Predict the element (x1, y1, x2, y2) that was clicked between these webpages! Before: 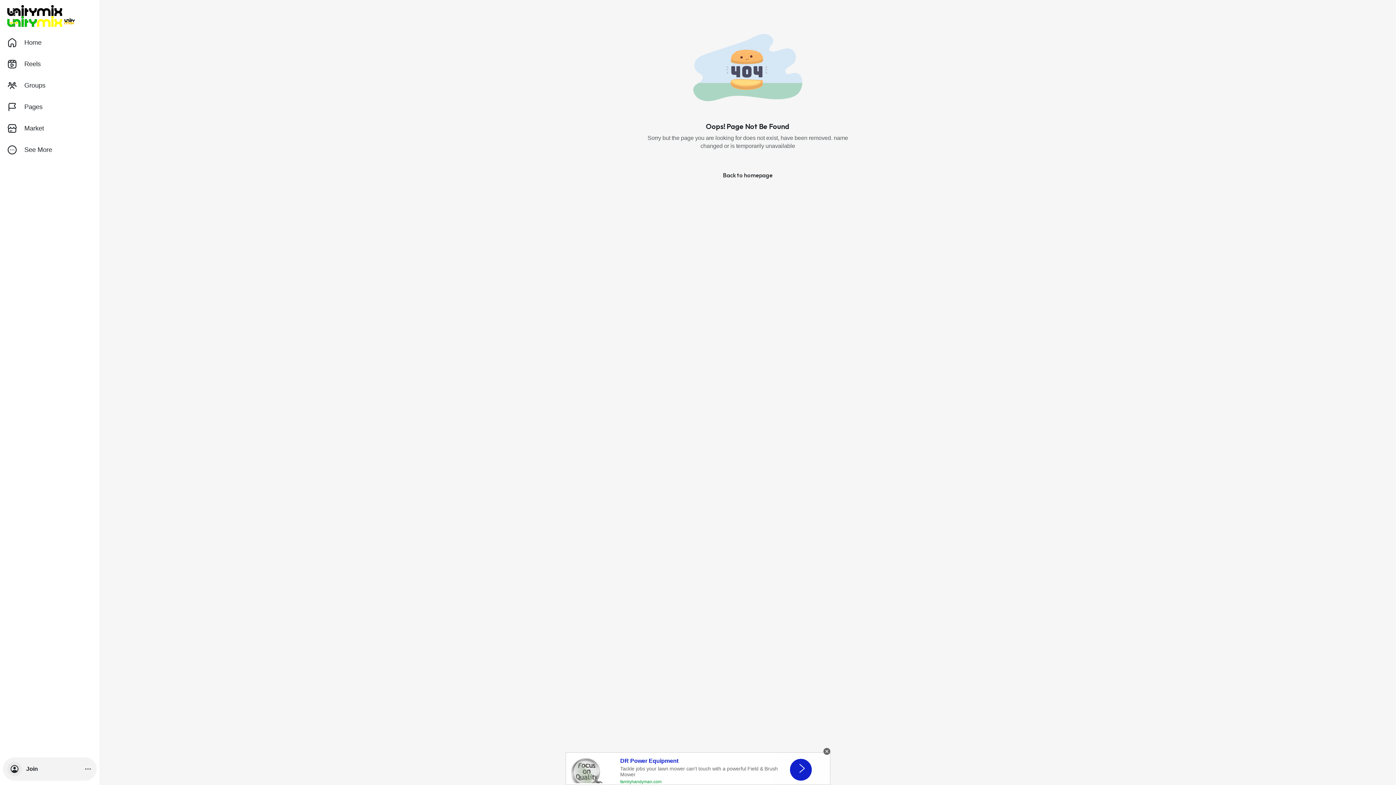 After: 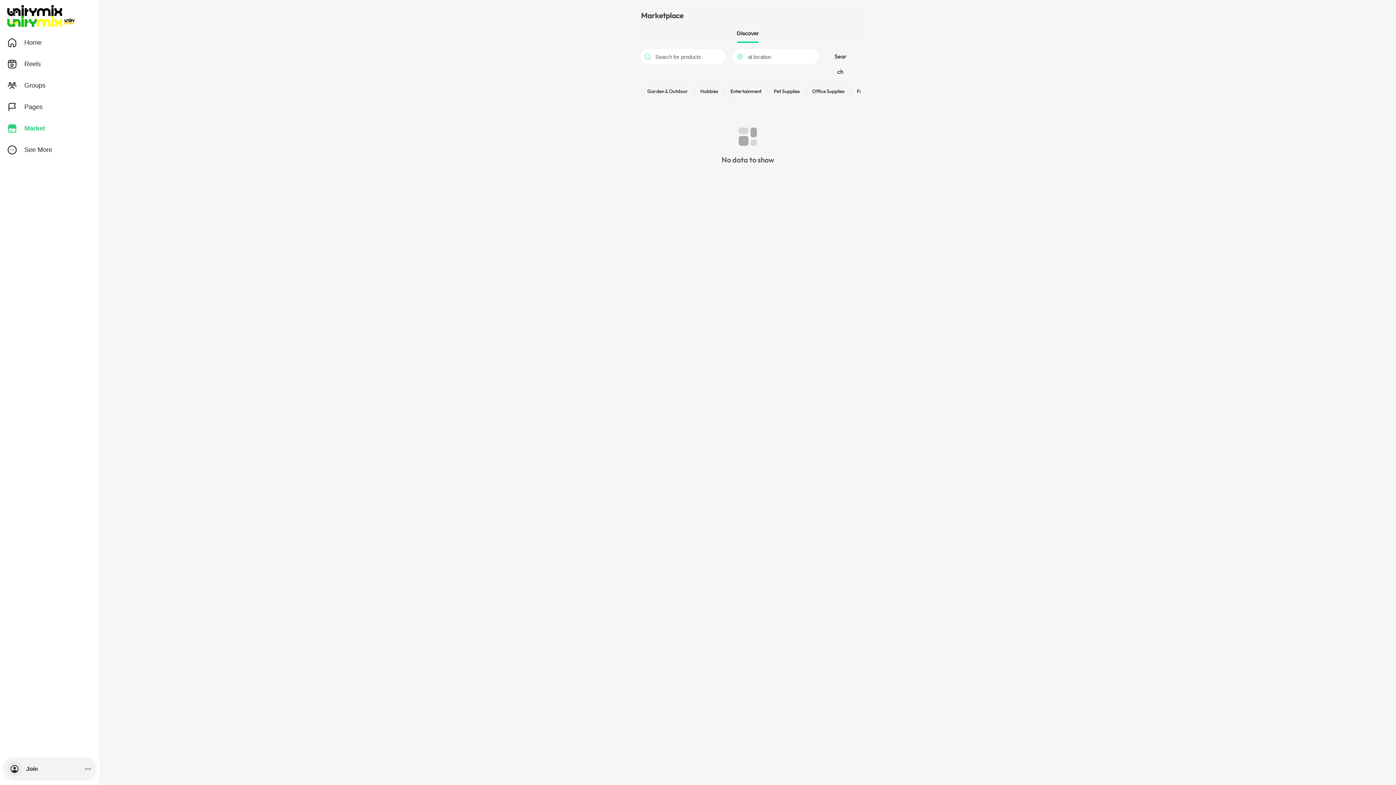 Action: label: Market bbox: (2, 117, 96, 139)